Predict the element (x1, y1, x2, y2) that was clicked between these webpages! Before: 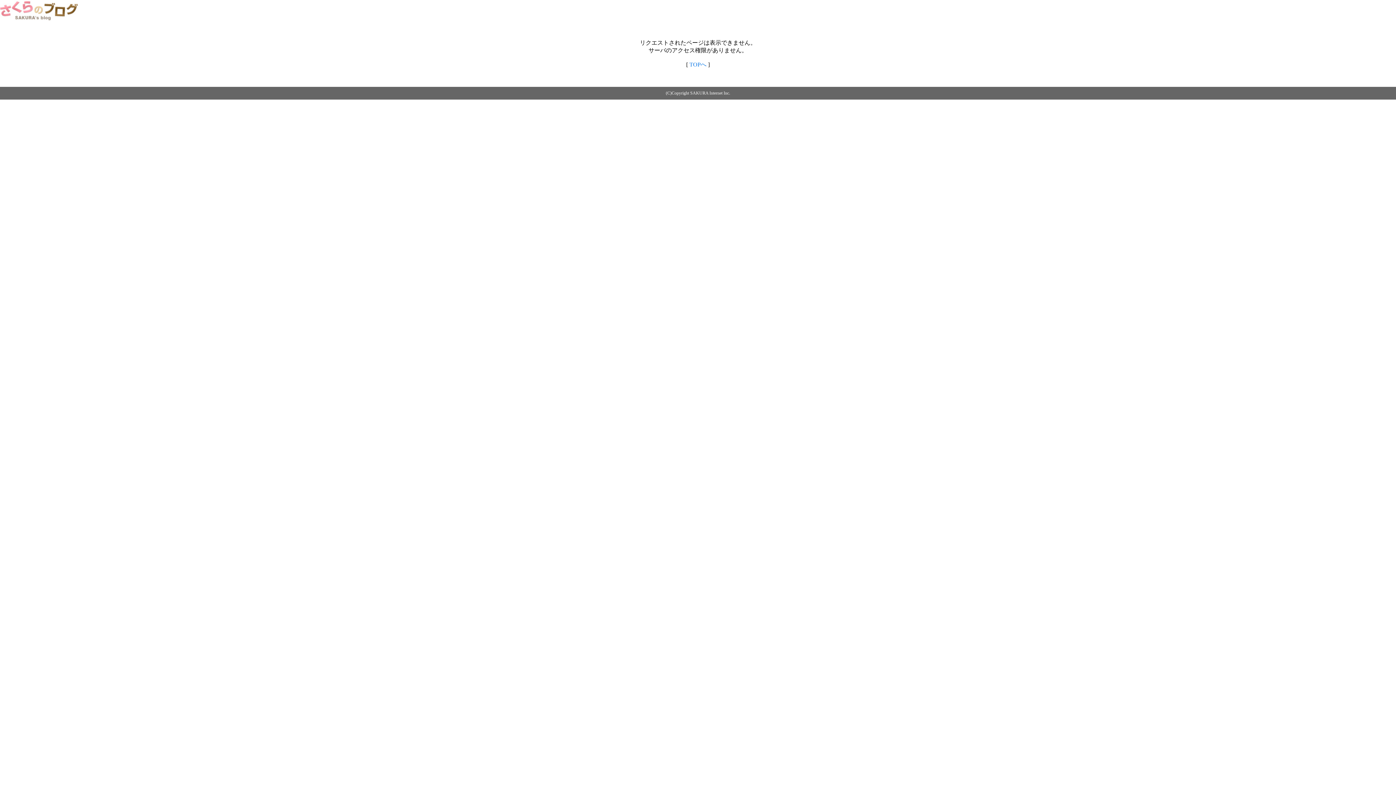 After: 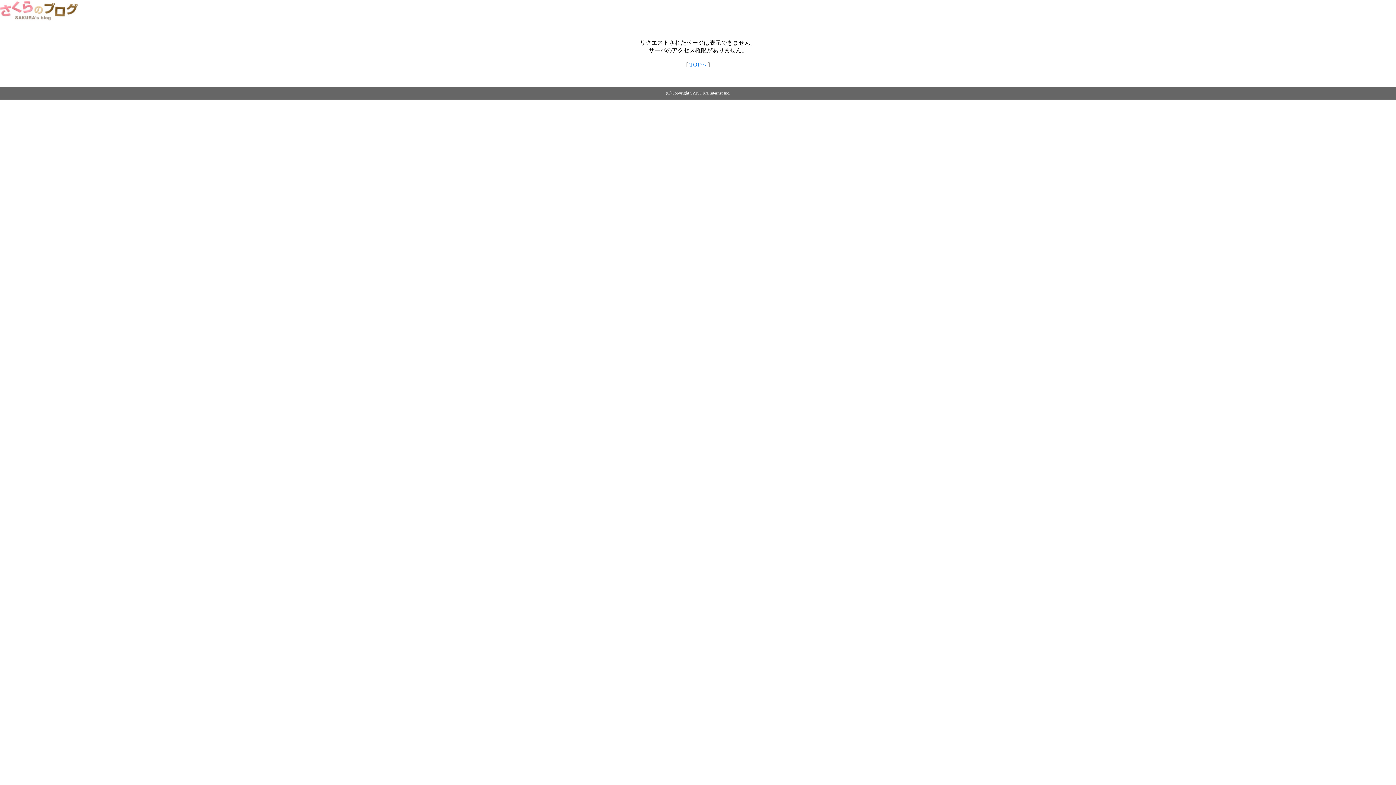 Action: bbox: (0, 14, 79, 20)